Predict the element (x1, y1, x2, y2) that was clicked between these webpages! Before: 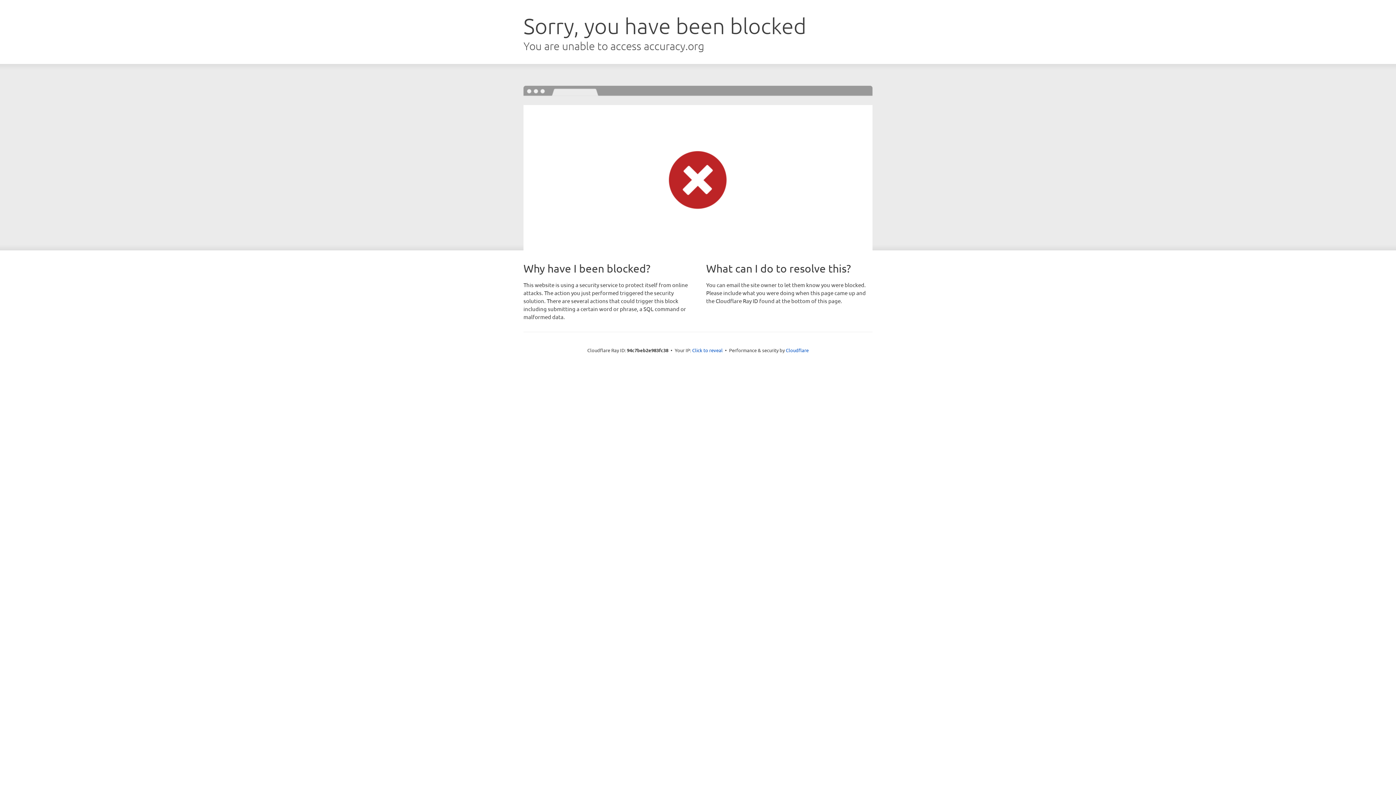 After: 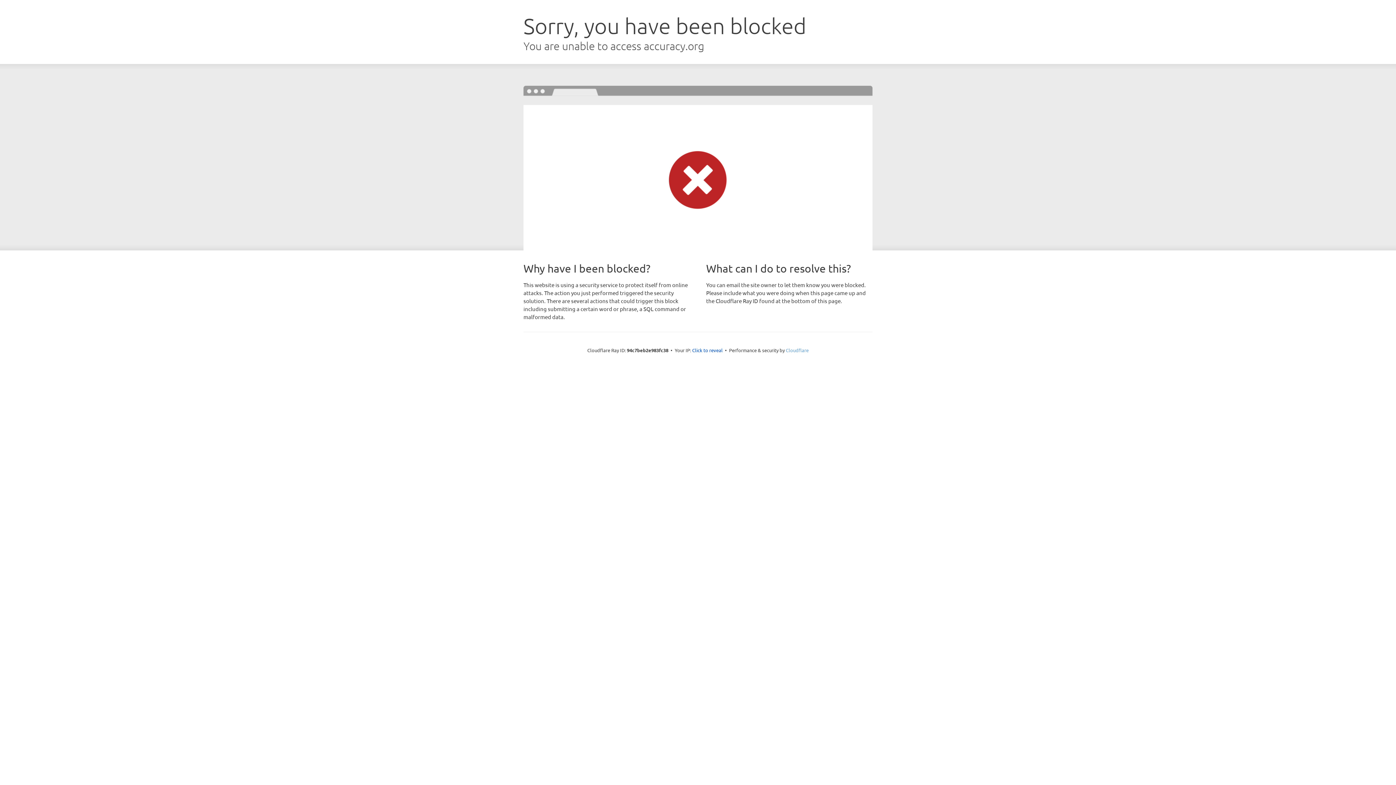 Action: label: Cloudflare bbox: (786, 347, 808, 353)